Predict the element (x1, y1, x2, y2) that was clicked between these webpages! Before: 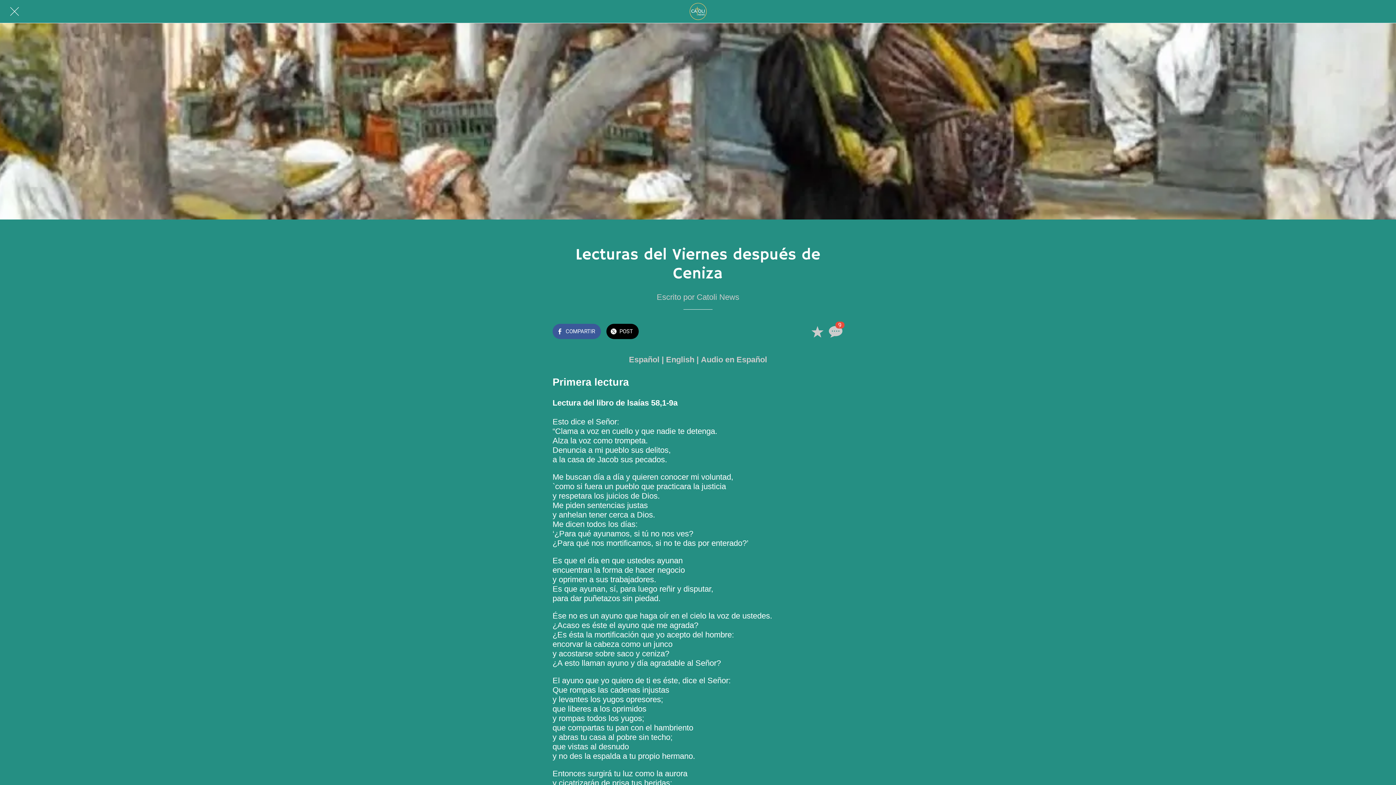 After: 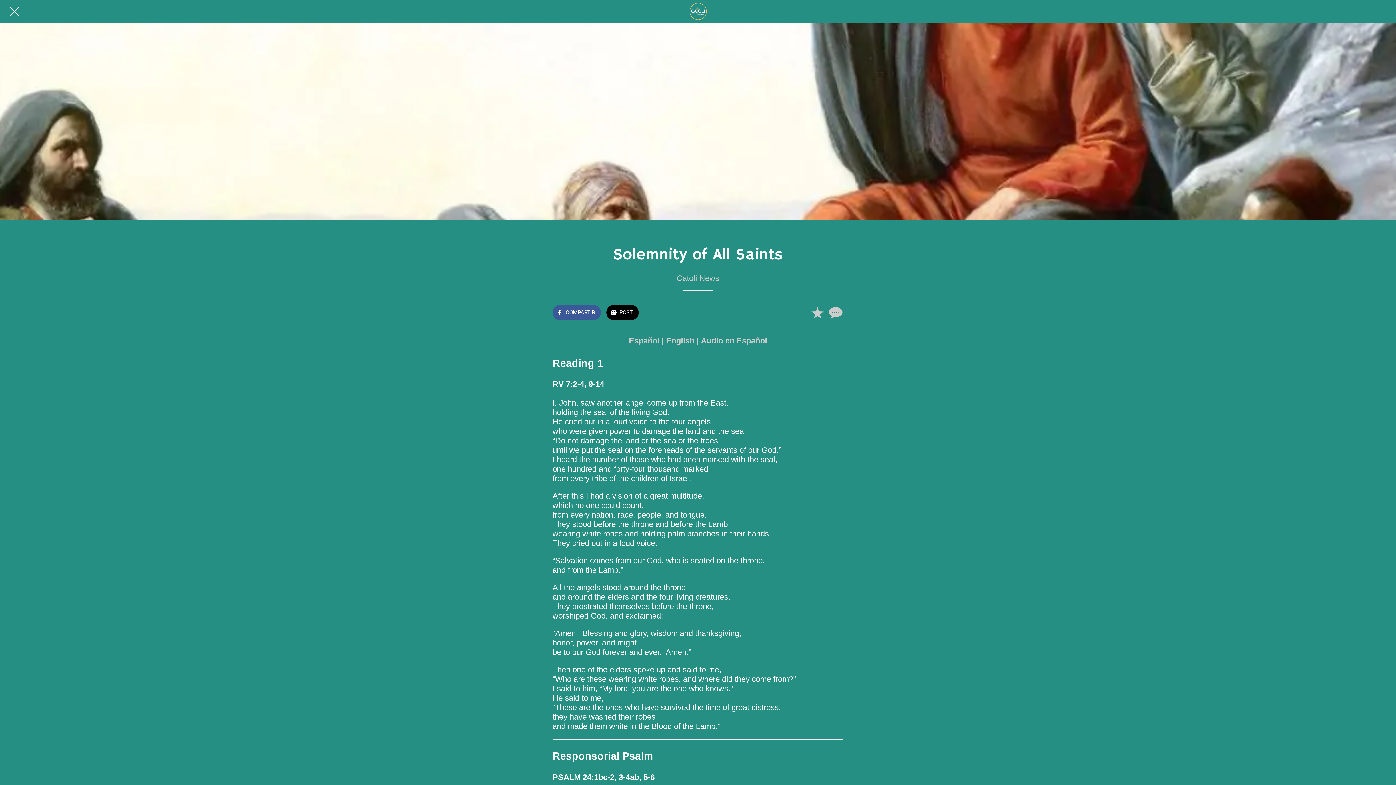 Action: label: | bbox: (696, 355, 698, 364)